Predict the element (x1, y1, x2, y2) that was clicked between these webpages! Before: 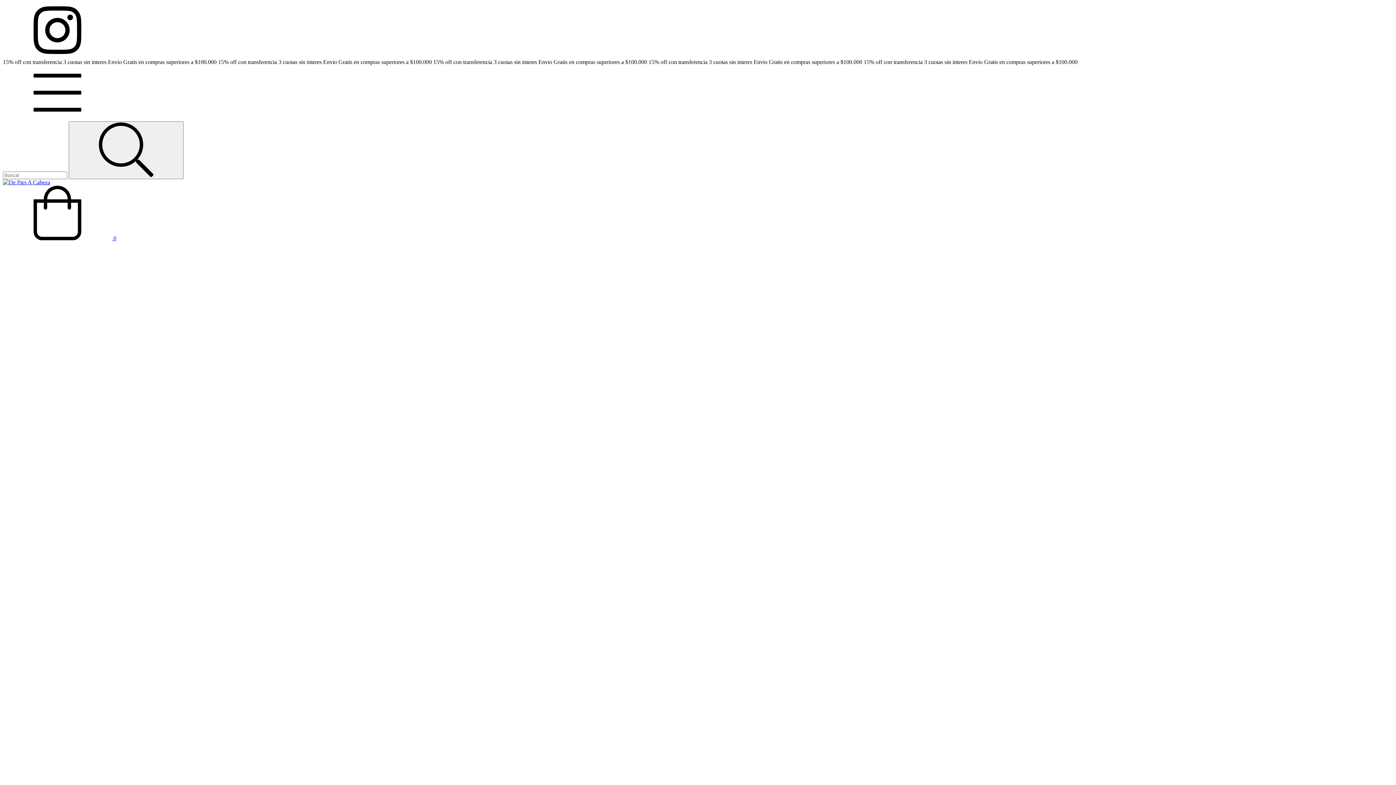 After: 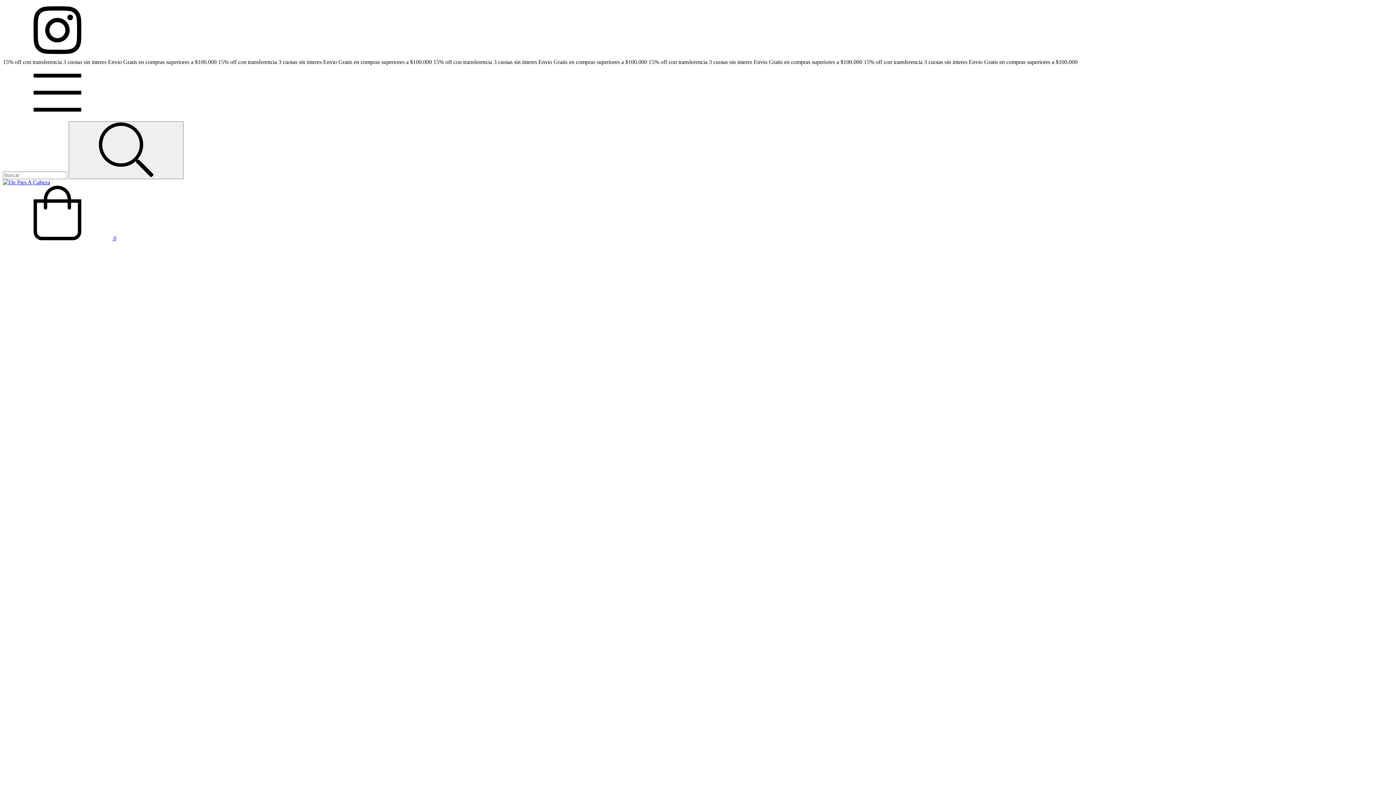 Action: label:  0 bbox: (2, 235, 116, 241)